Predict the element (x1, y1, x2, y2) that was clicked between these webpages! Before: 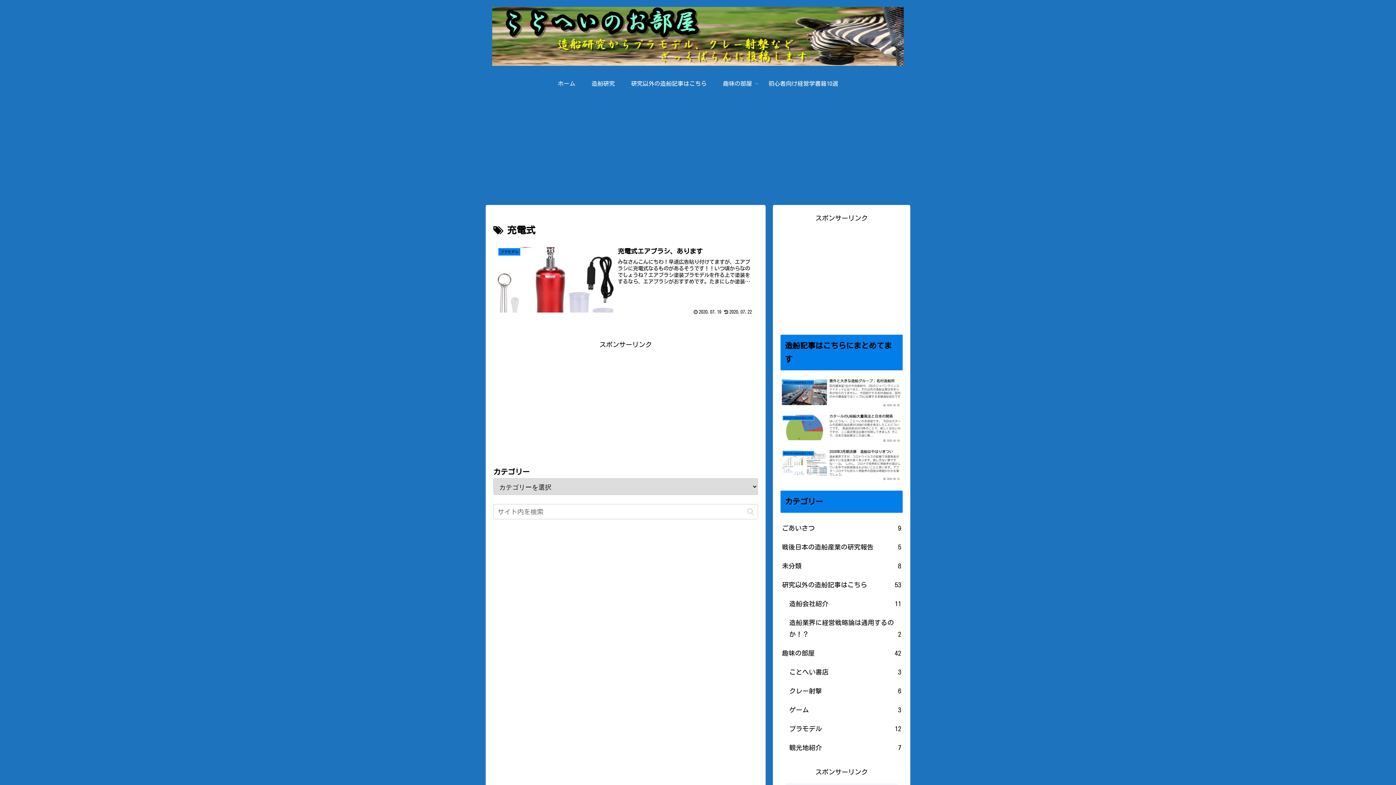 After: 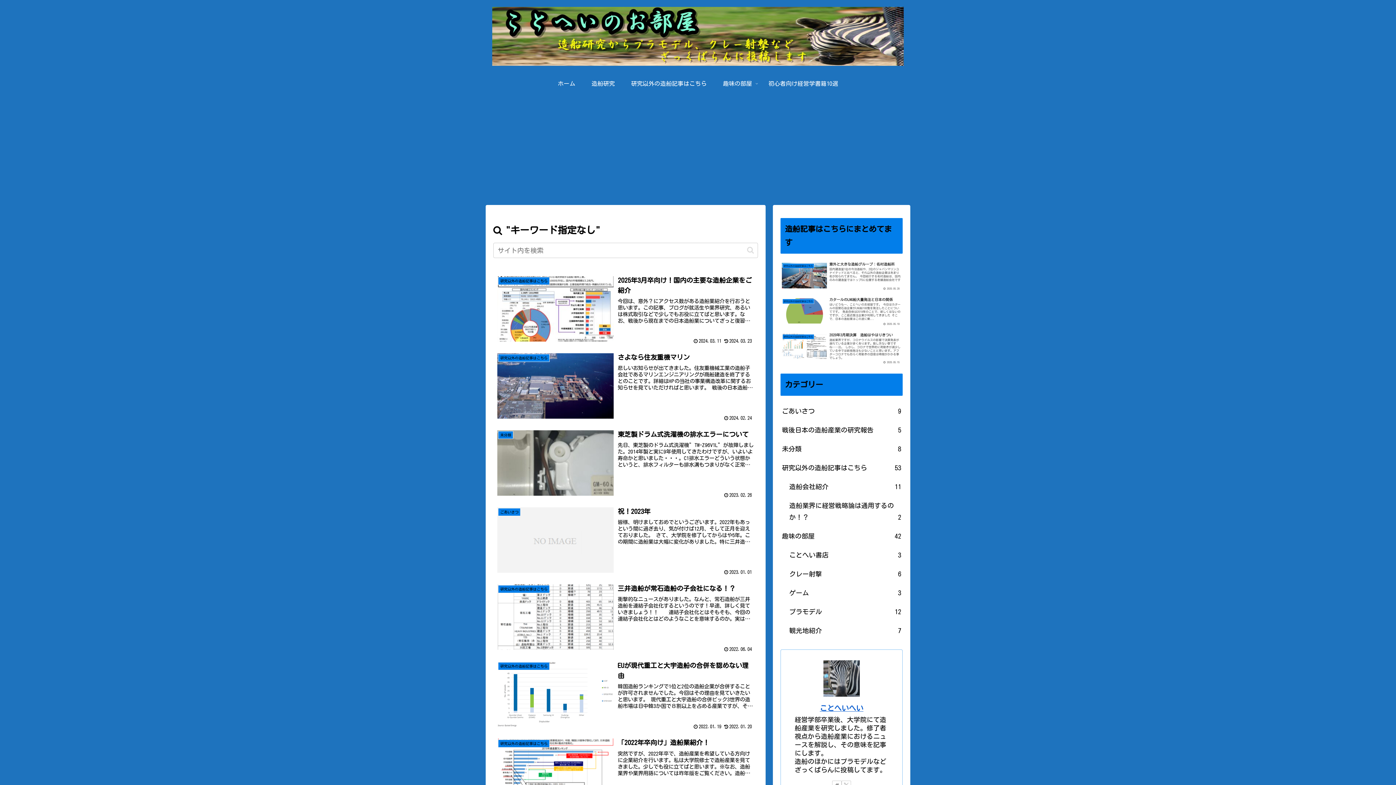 Action: label: button bbox: (744, 507, 757, 516)